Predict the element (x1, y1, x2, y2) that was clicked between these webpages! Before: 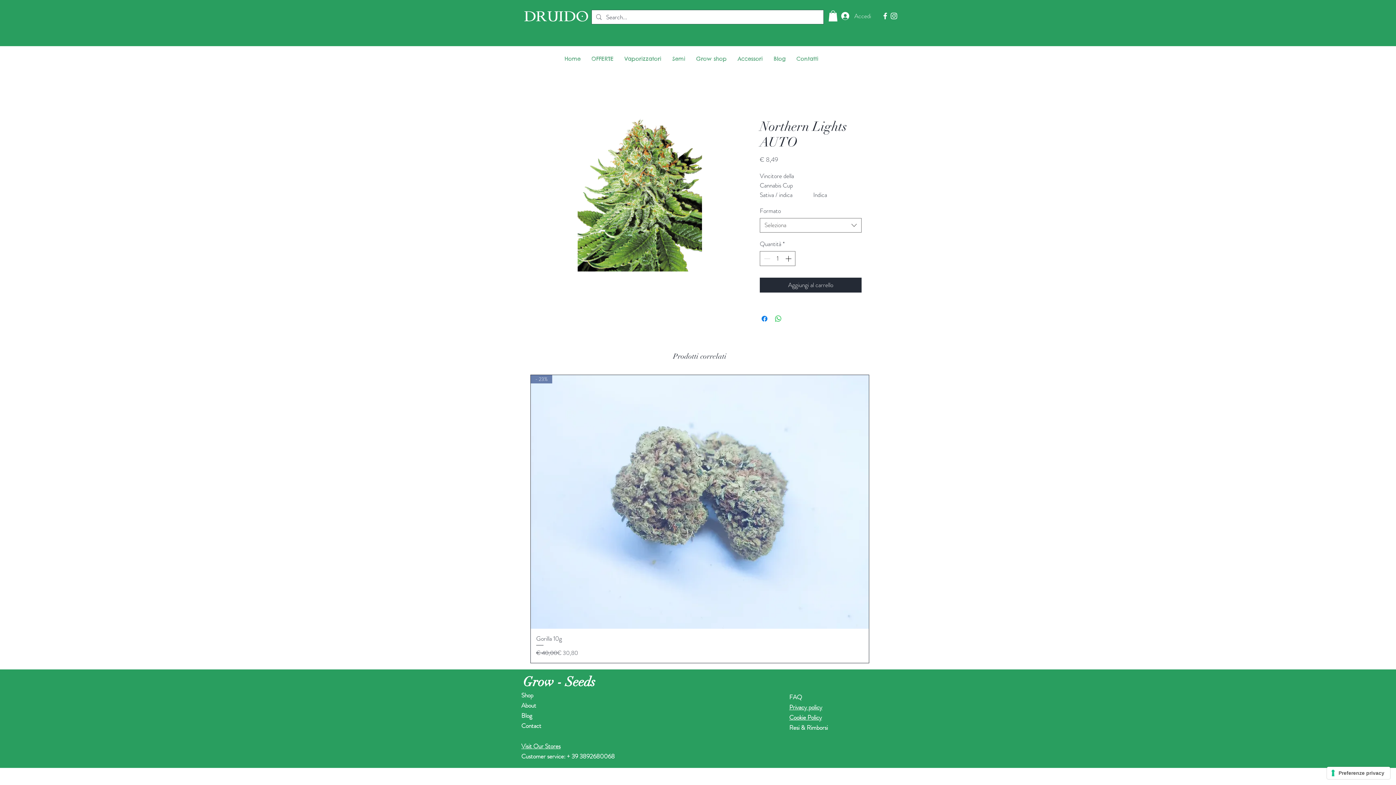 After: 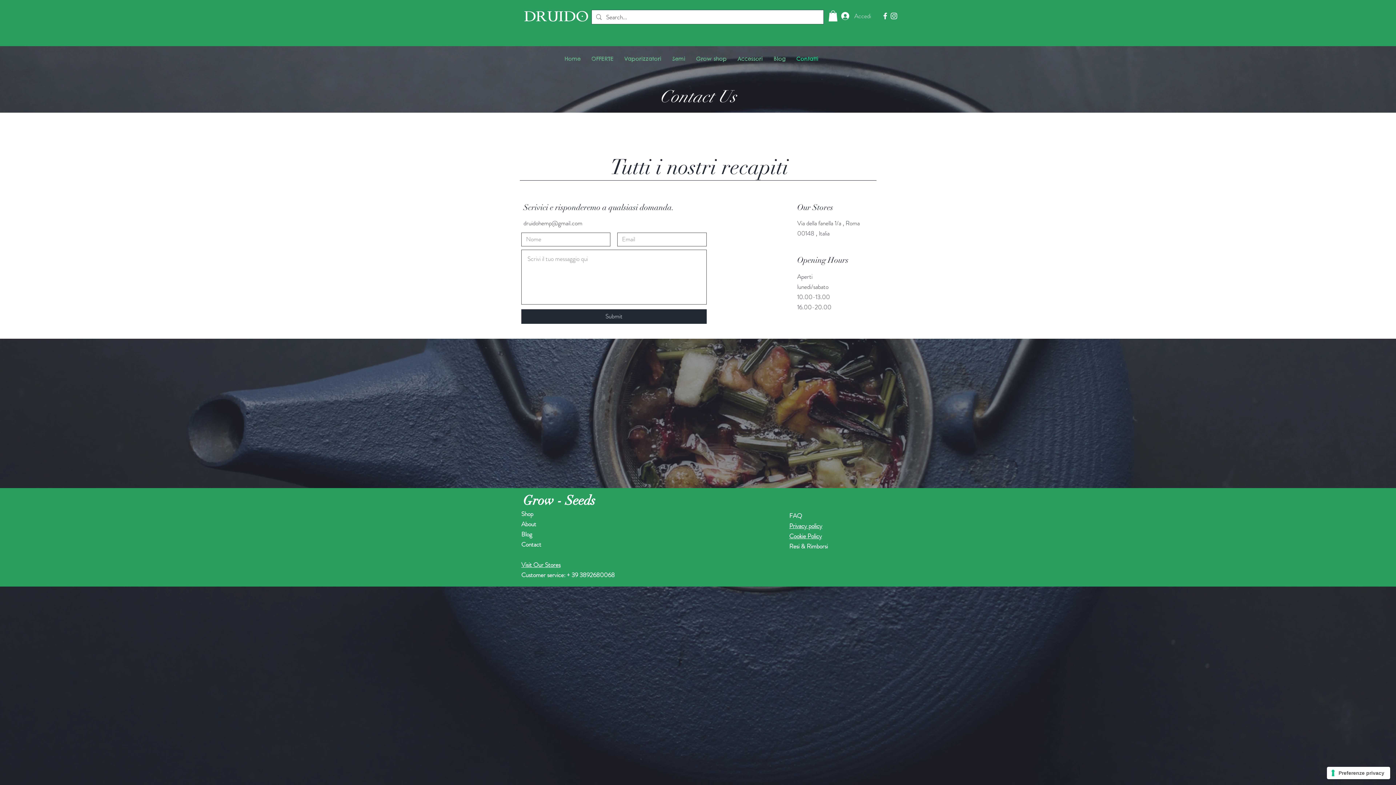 Action: label: Contatti bbox: (791, 49, 824, 67)